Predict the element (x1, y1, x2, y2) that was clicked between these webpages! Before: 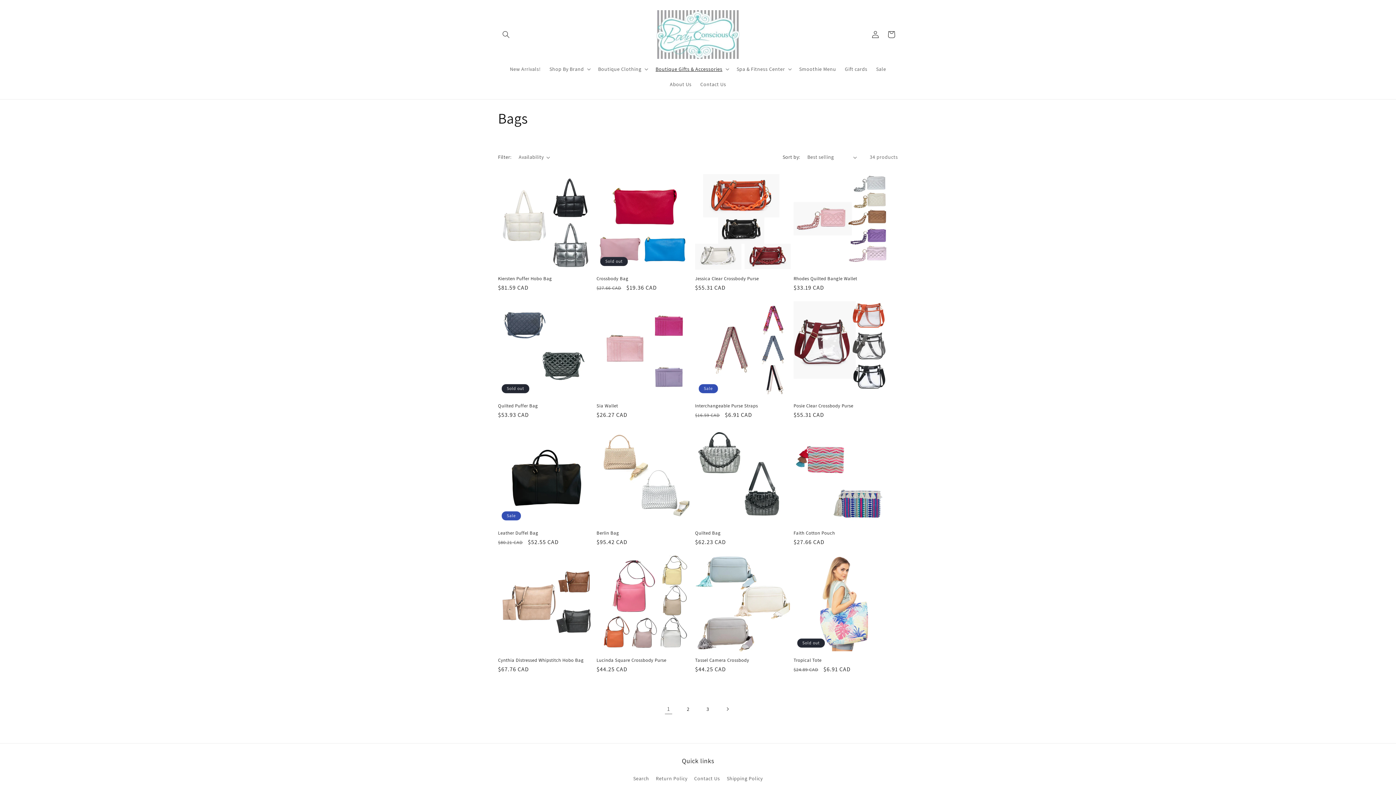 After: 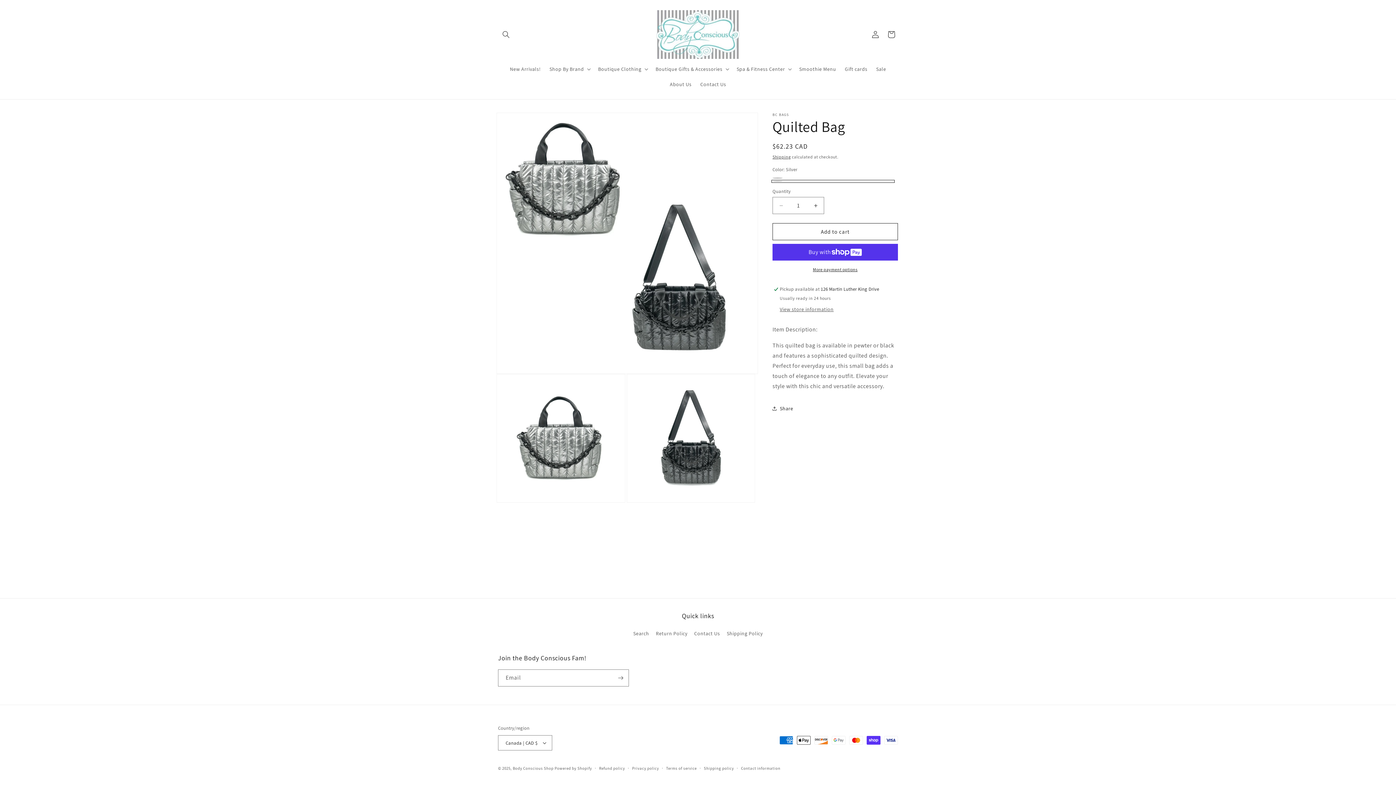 Action: label: Quilted Bag bbox: (695, 530, 790, 536)